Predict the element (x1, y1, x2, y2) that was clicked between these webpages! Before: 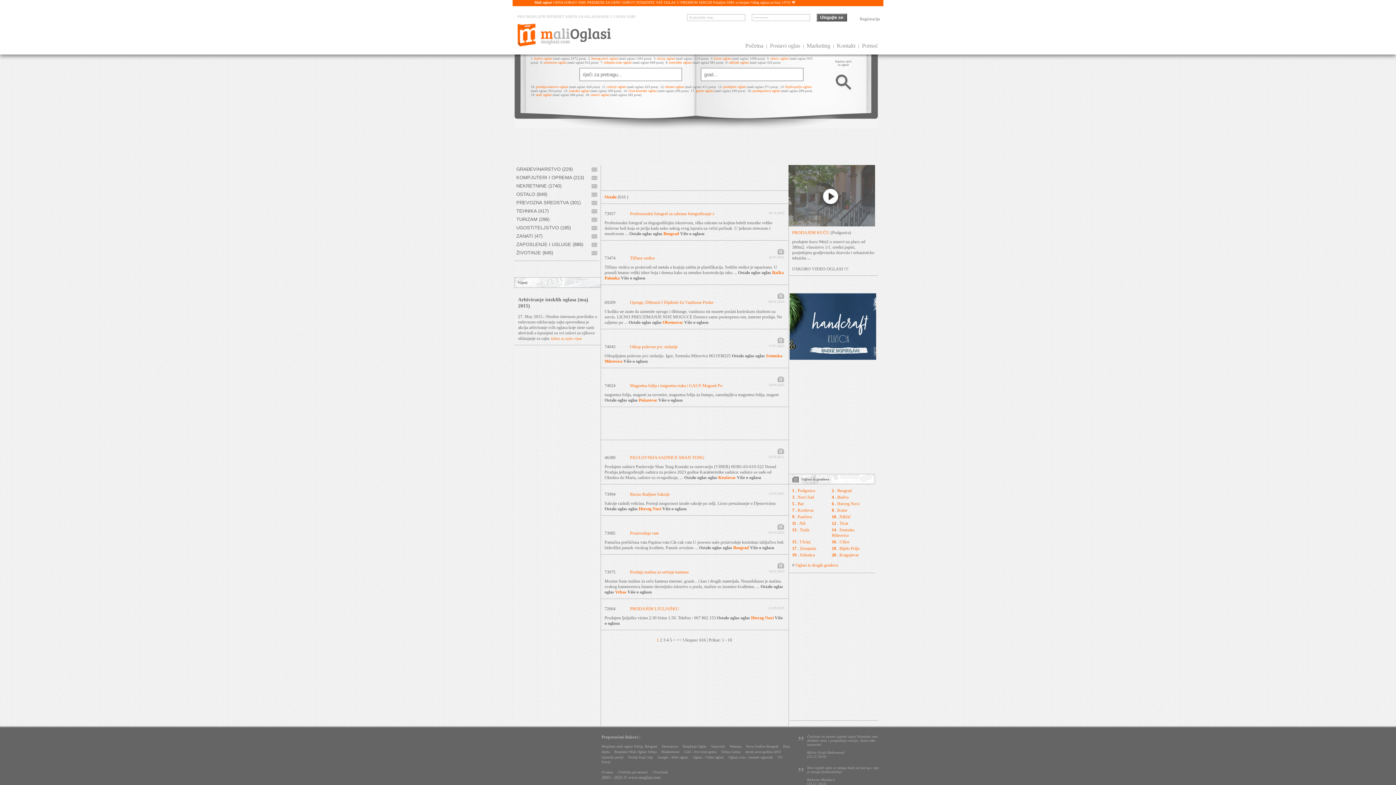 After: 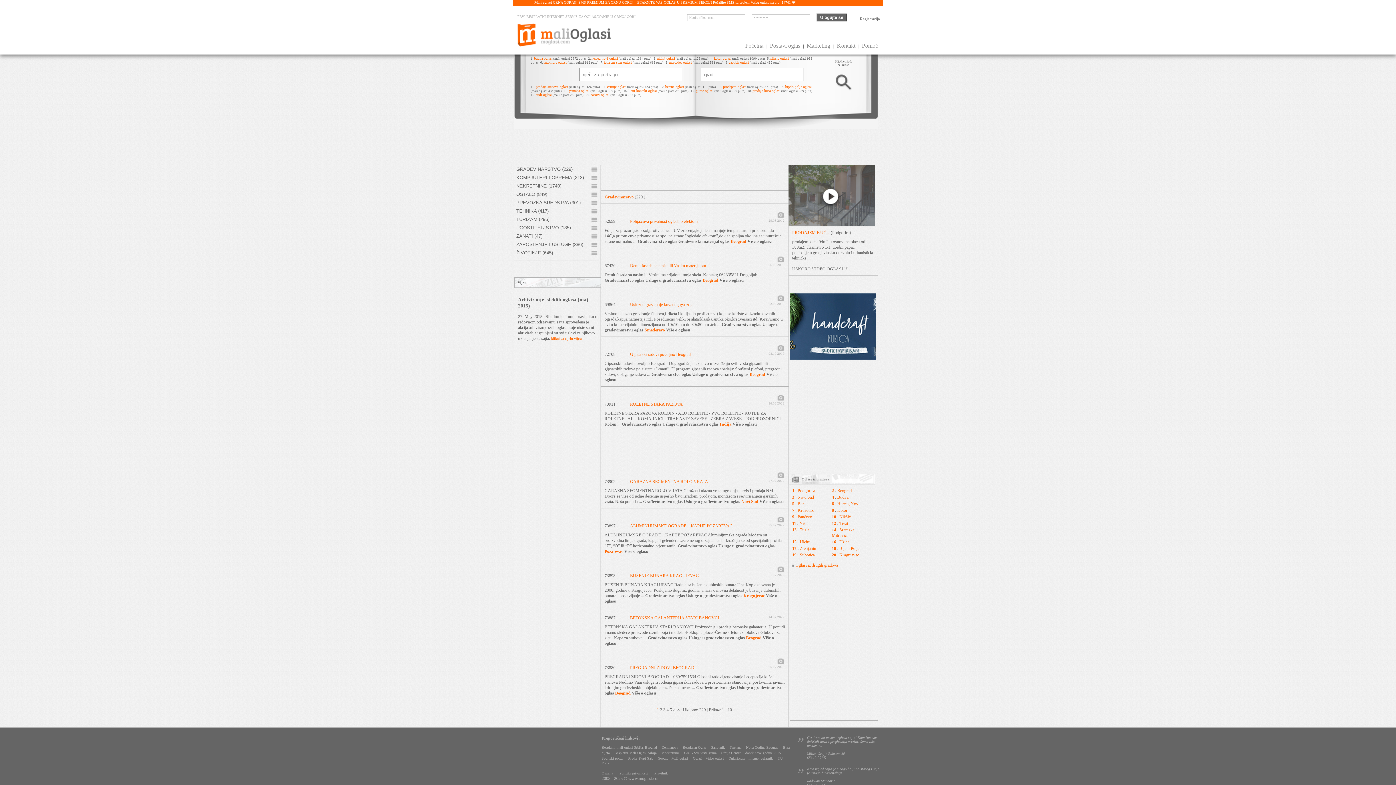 Action: label: GRAĐEVINARSTVO (229) bbox: (514, 165, 599, 173)